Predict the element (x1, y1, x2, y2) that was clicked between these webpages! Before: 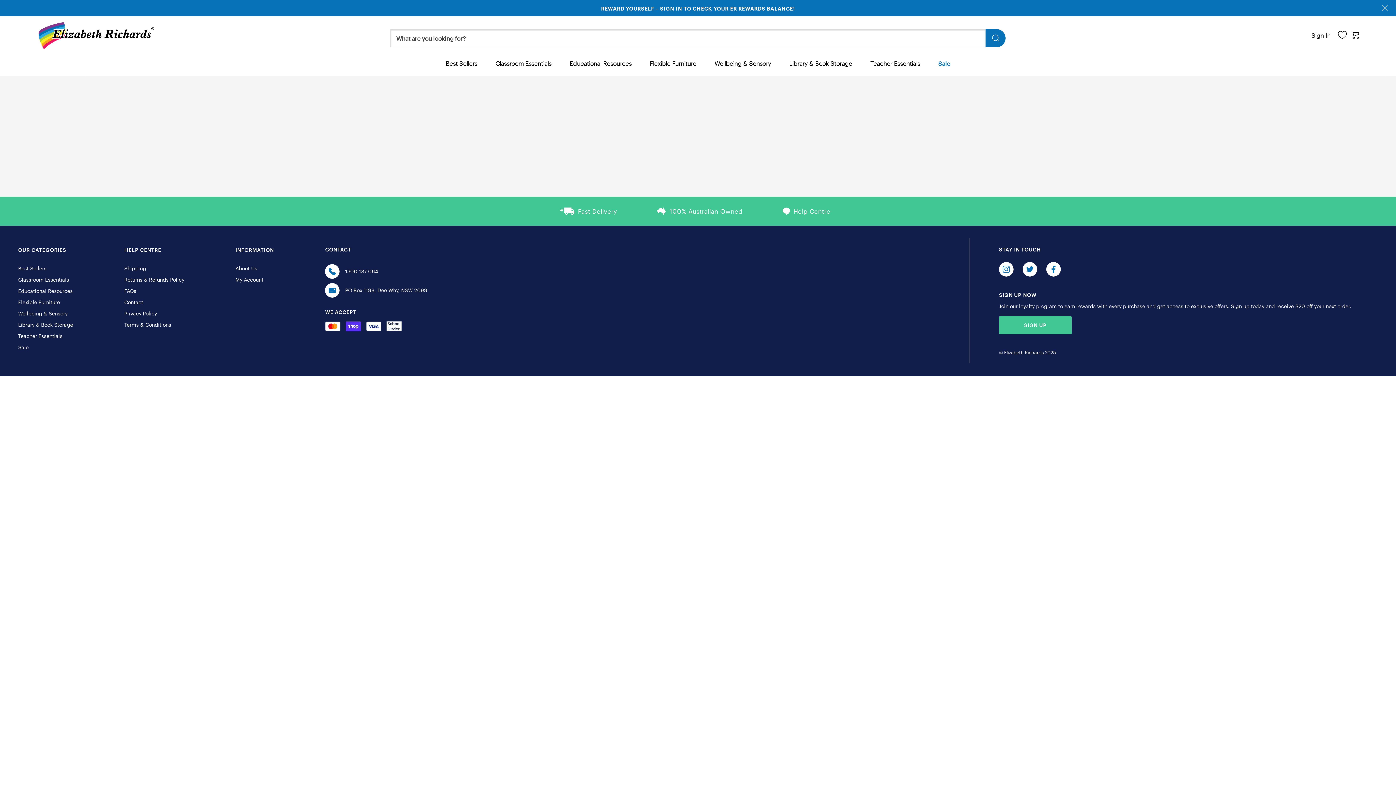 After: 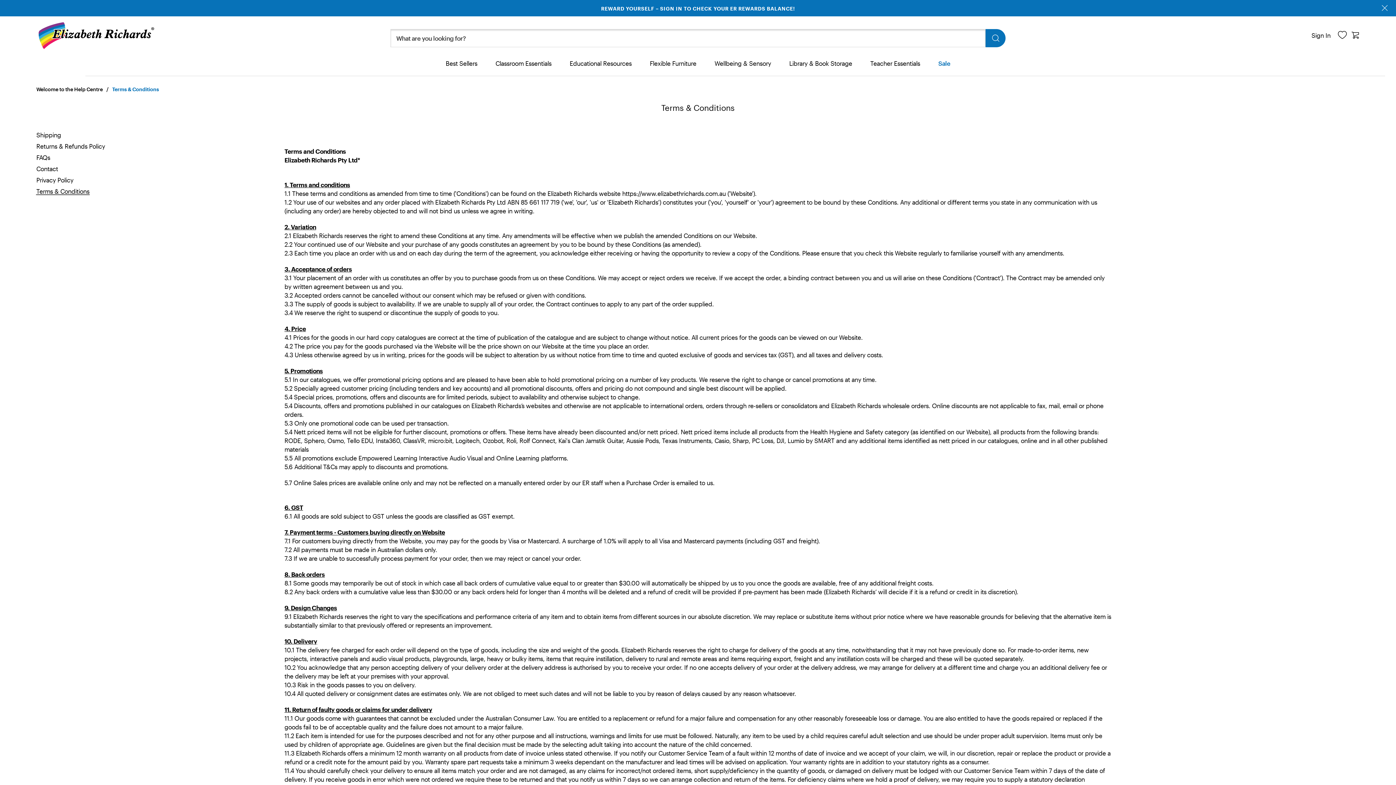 Action: bbox: (124, 321, 171, 329) label: Terms & Conditions